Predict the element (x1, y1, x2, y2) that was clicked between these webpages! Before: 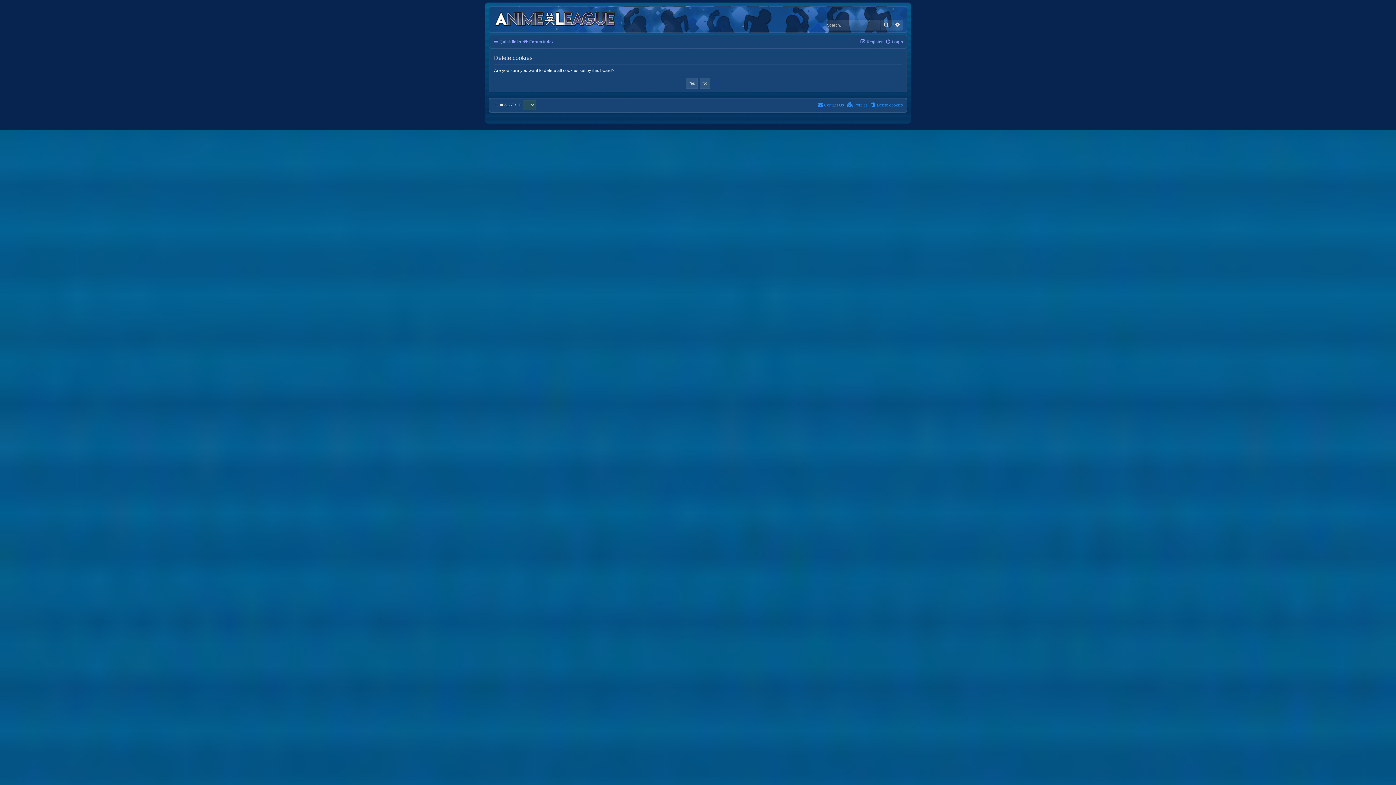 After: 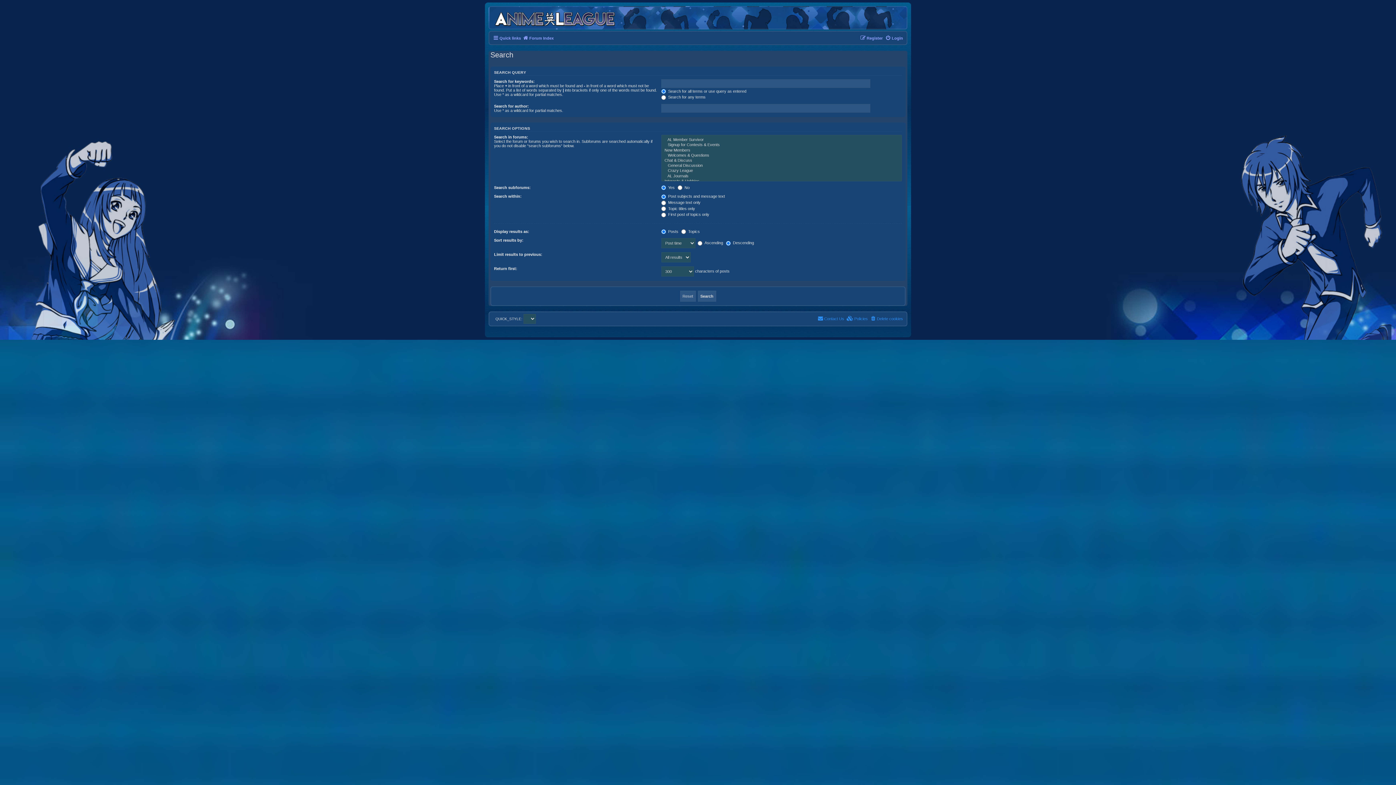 Action: label: Advanced search bbox: (892, 19, 903, 30)